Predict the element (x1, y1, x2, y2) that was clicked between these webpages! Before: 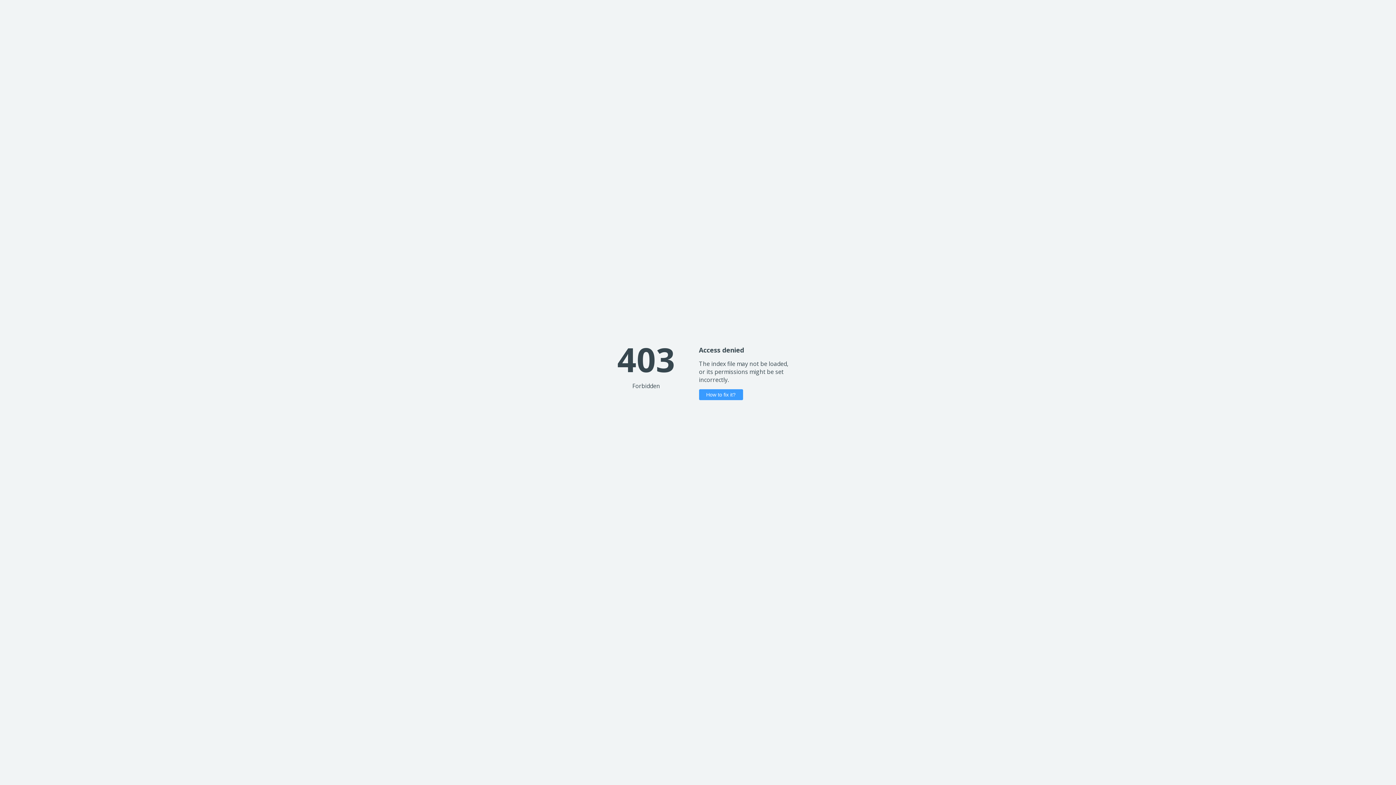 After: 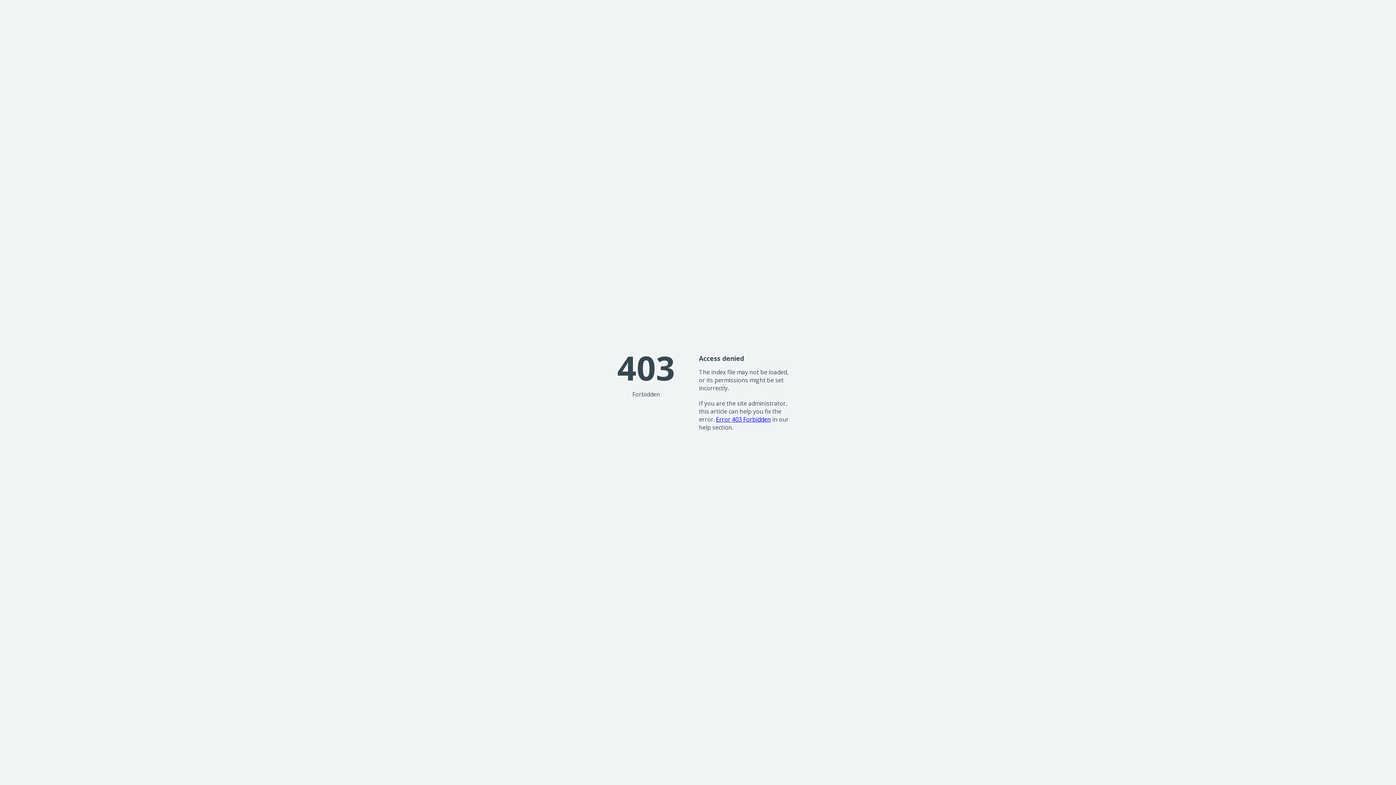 Action: label: How to fix it? bbox: (699, 389, 743, 400)